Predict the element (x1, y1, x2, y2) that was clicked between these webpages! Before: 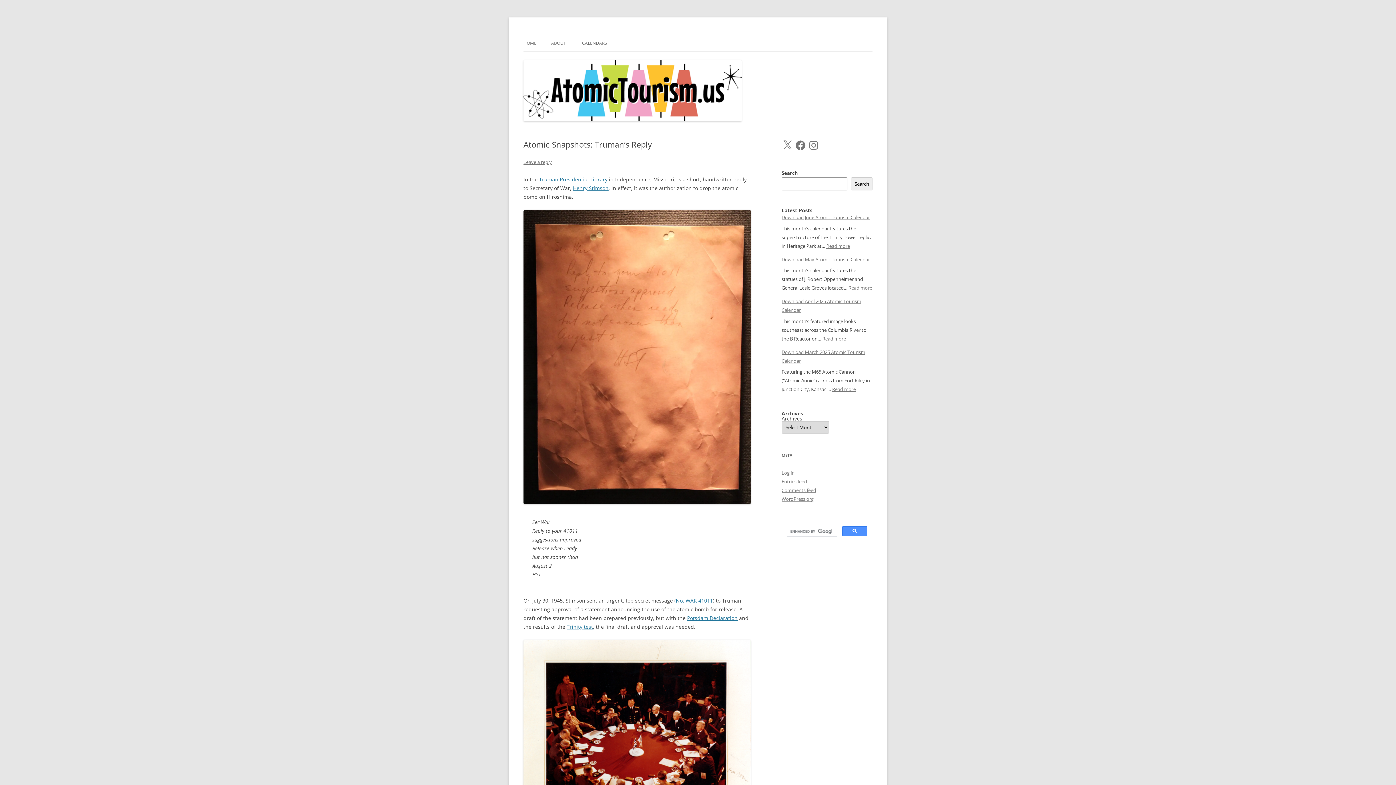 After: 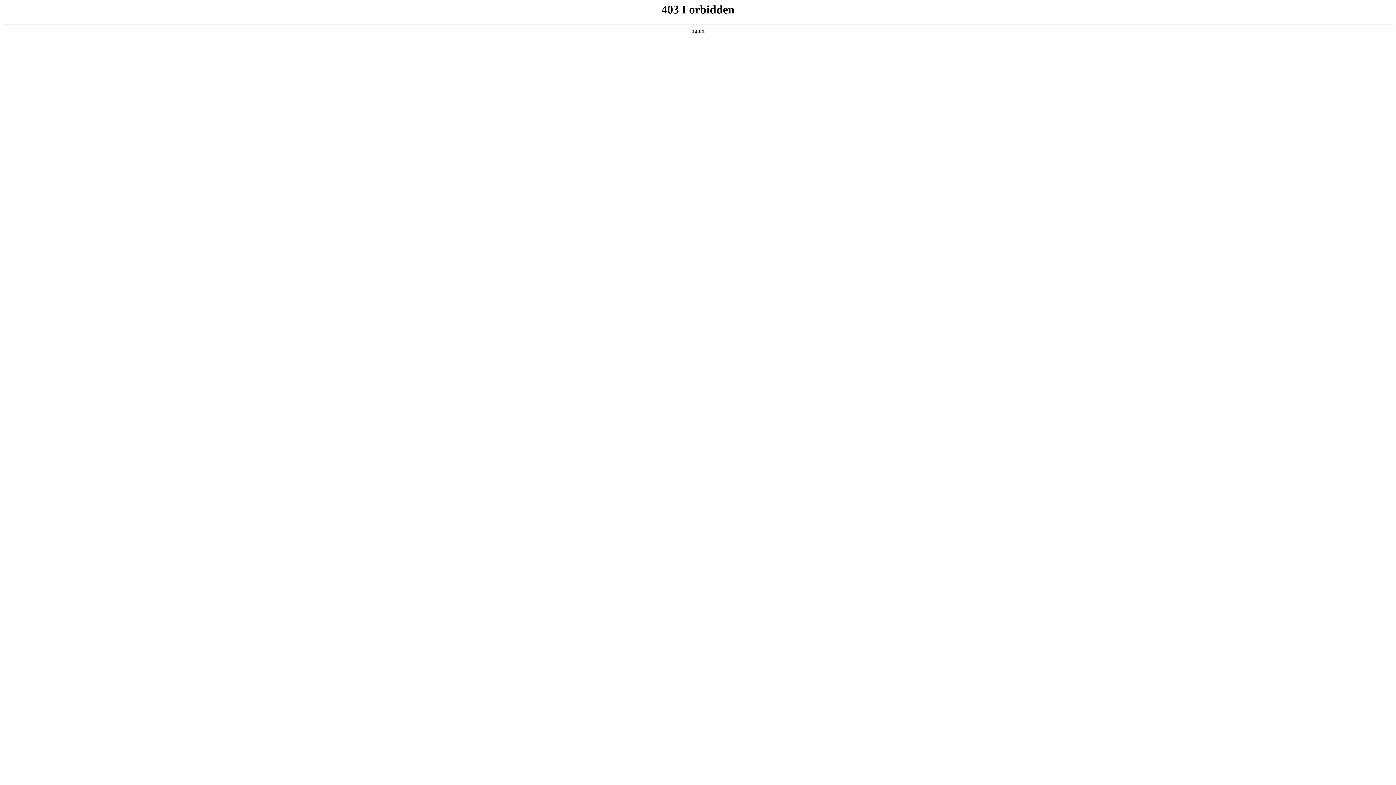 Action: label: WordPress.org bbox: (781, 496, 813, 502)